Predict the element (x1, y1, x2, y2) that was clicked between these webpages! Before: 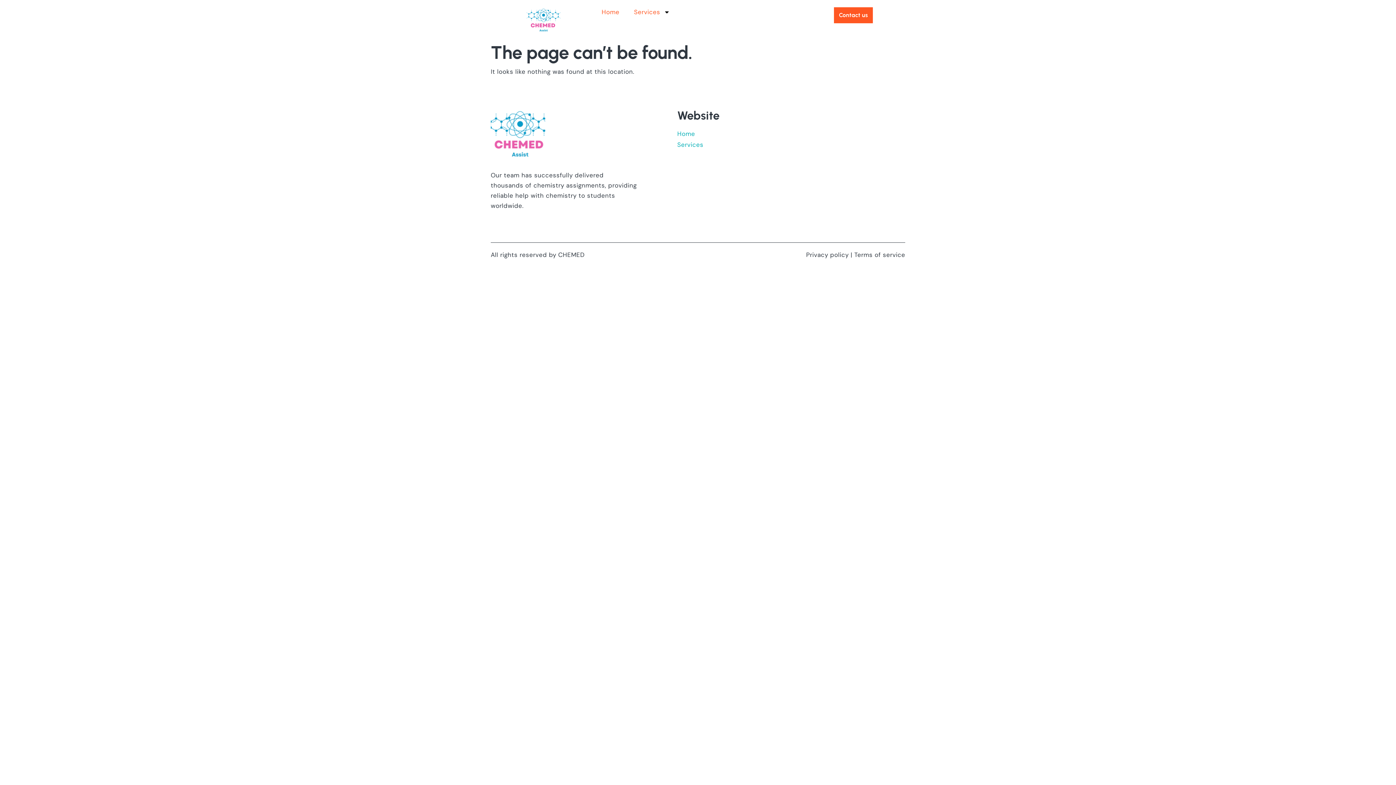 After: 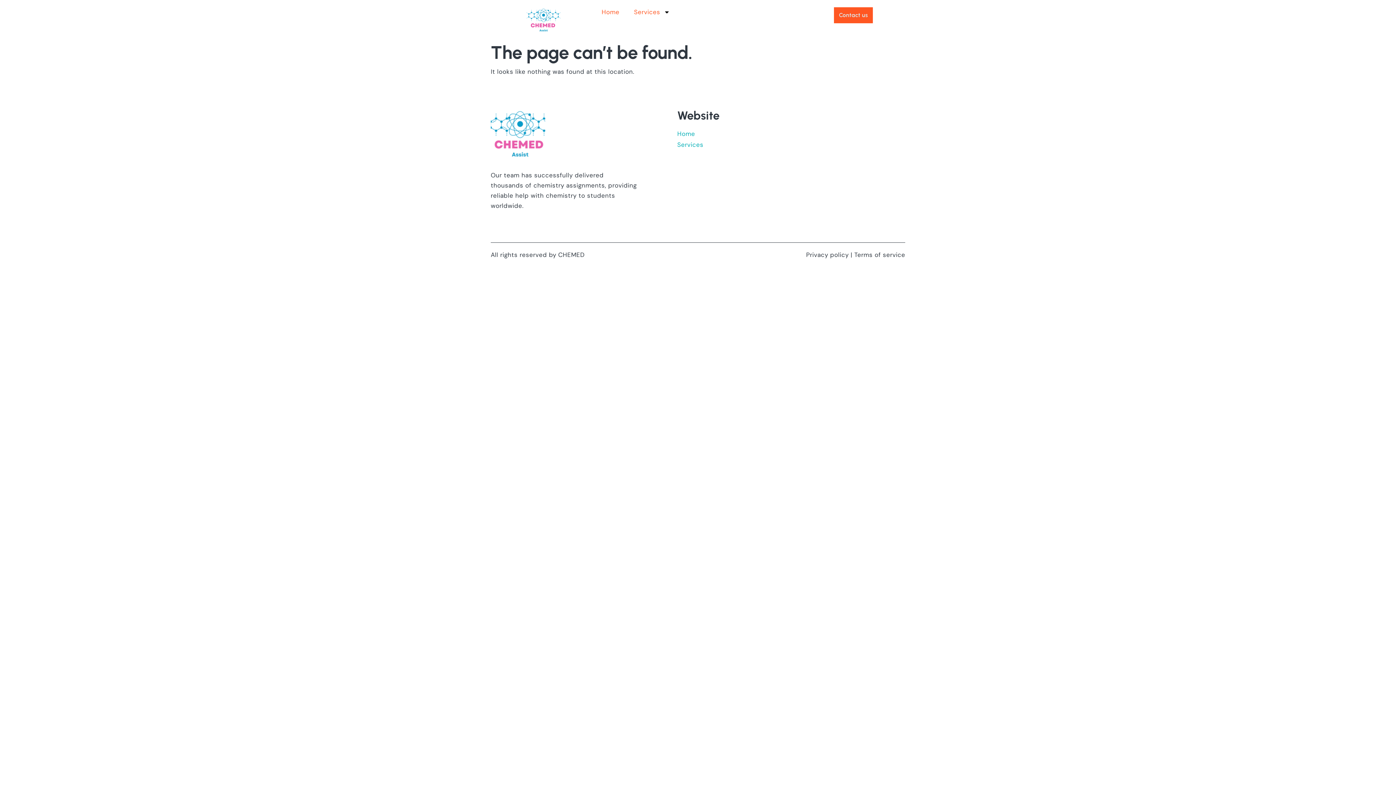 Action: label: Contact us bbox: (834, 7, 873, 23)